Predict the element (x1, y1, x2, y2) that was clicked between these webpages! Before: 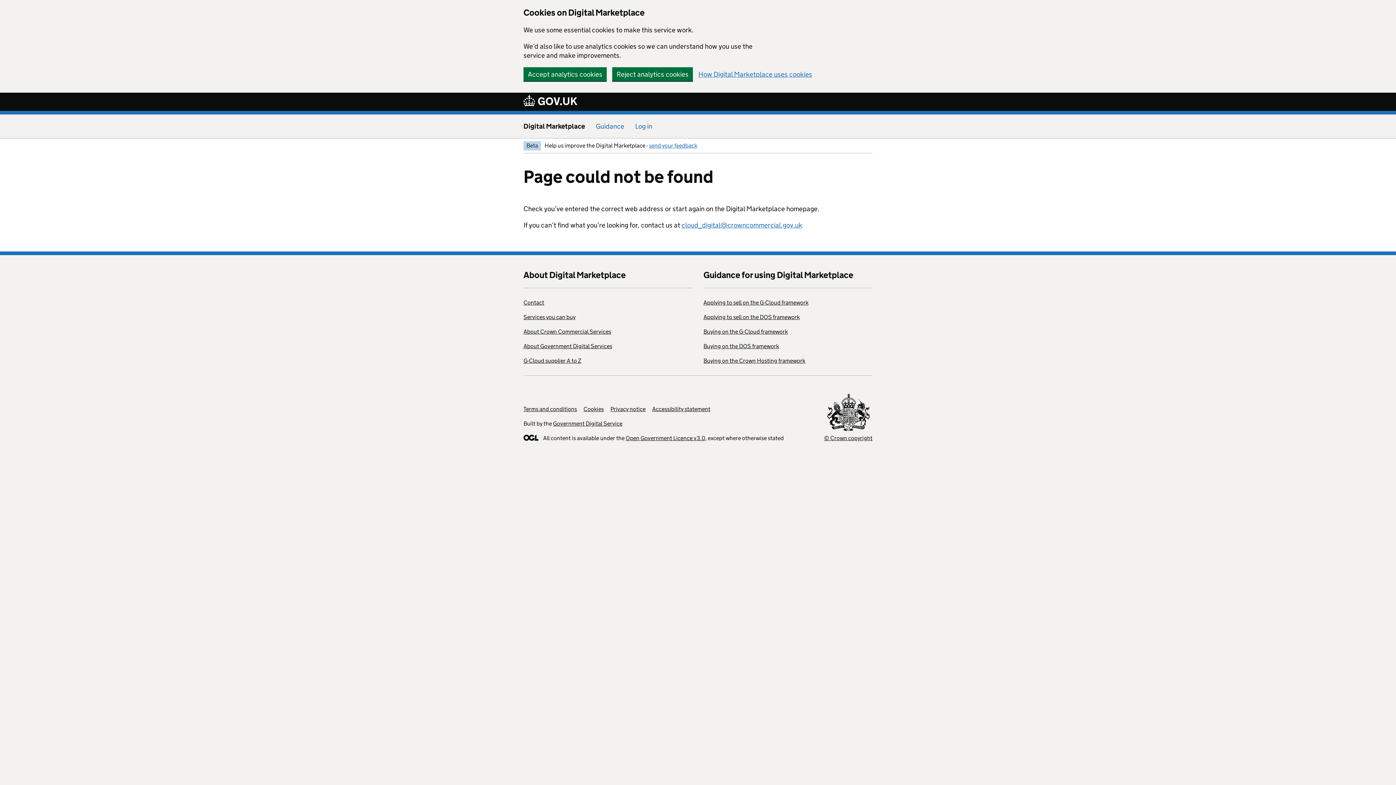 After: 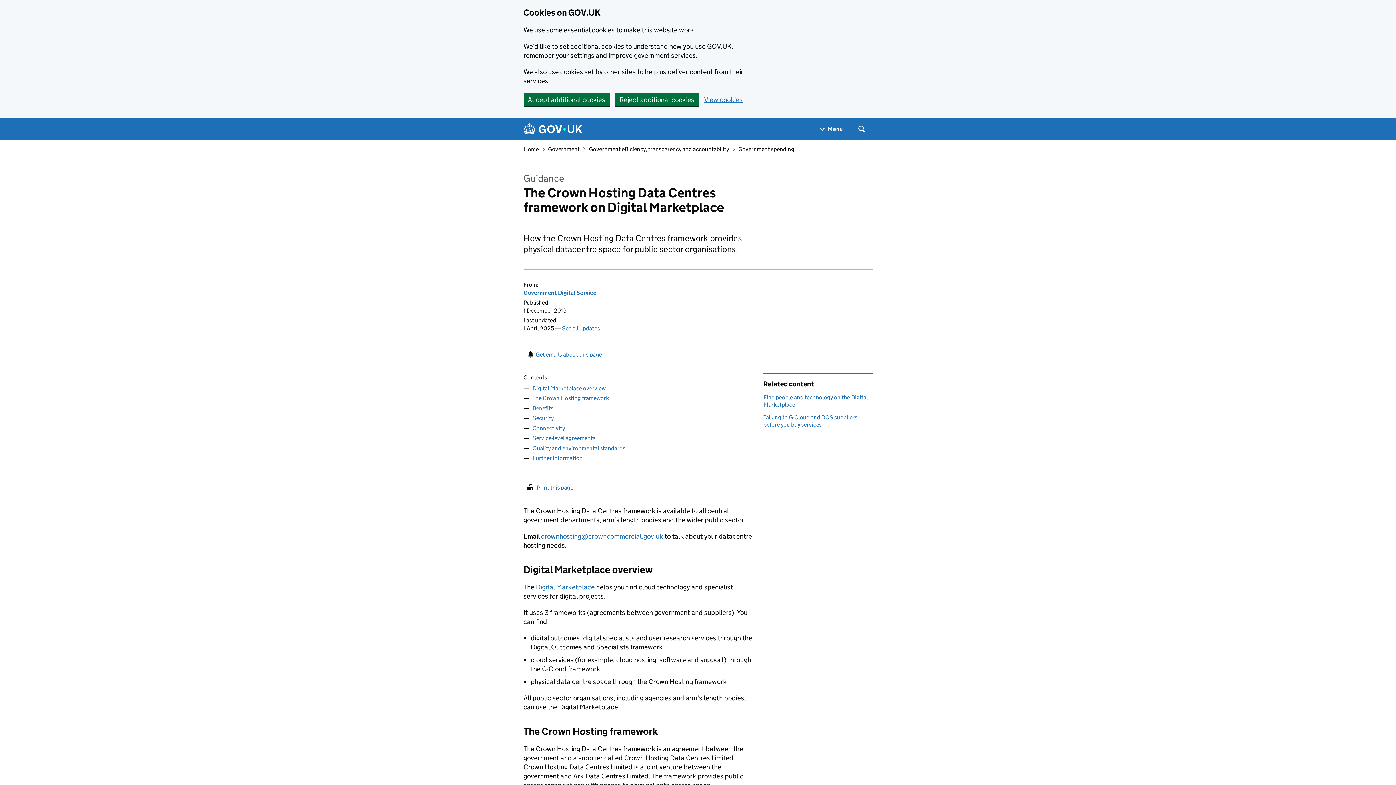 Action: label: Buying on the Crown Hosting framework bbox: (703, 357, 805, 364)